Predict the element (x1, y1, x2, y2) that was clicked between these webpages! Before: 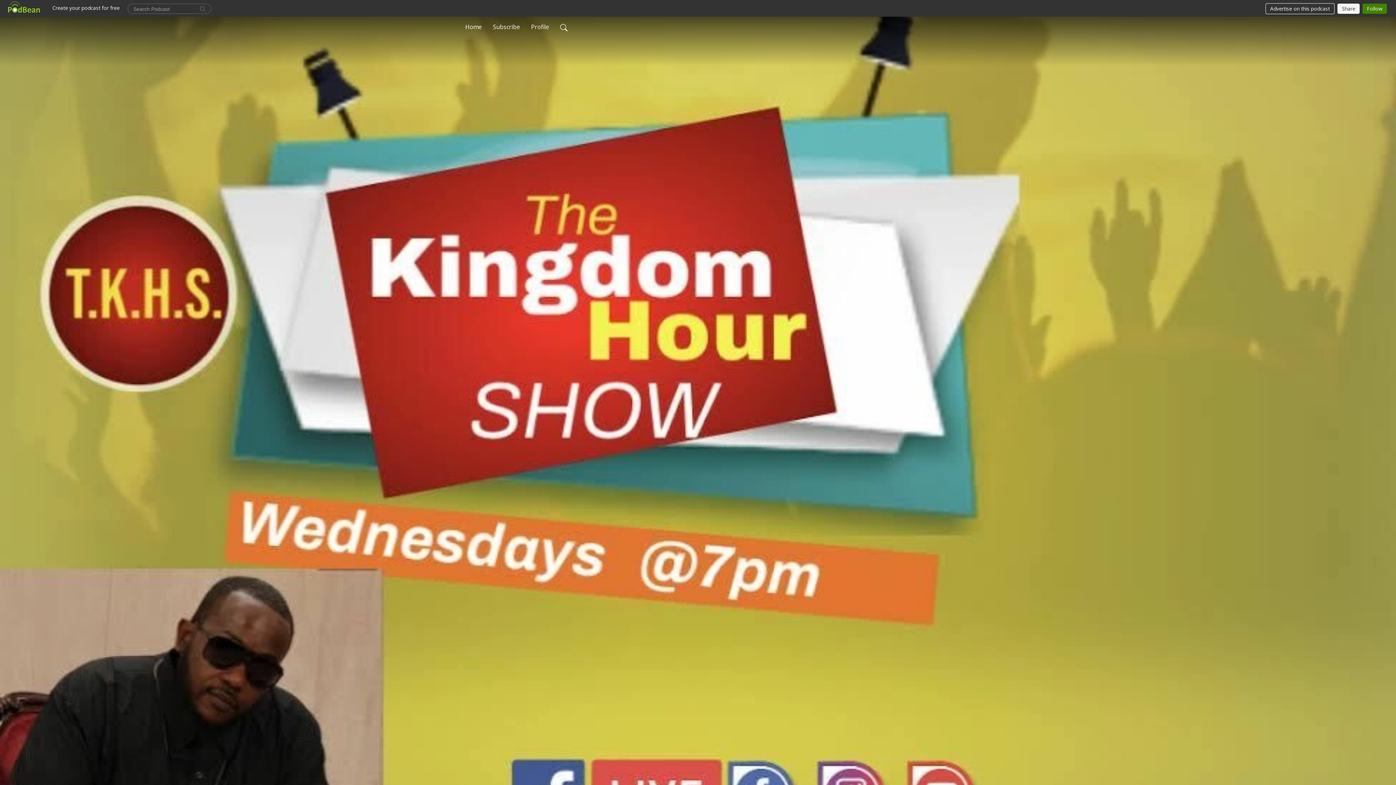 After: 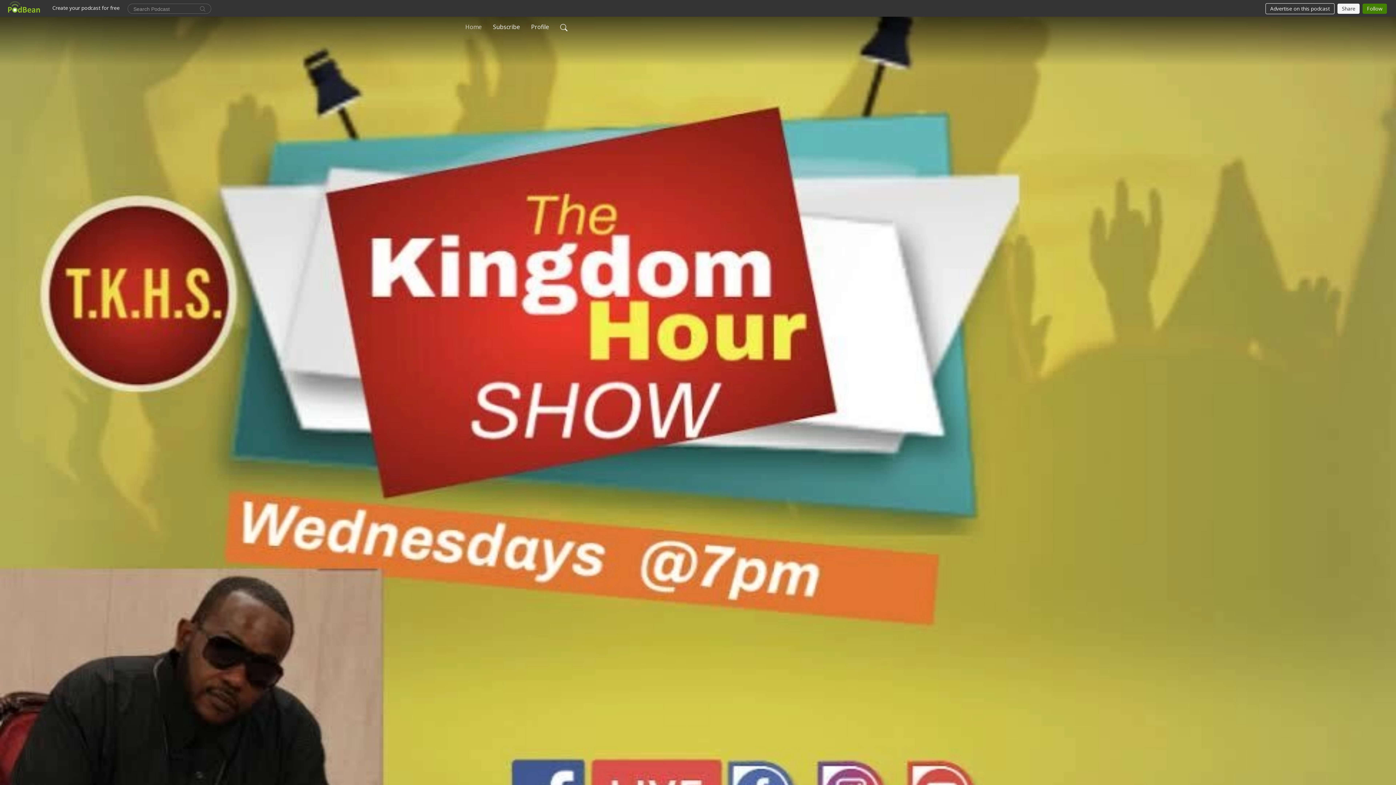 Action: label: Home bbox: (462, 19, 484, 34)